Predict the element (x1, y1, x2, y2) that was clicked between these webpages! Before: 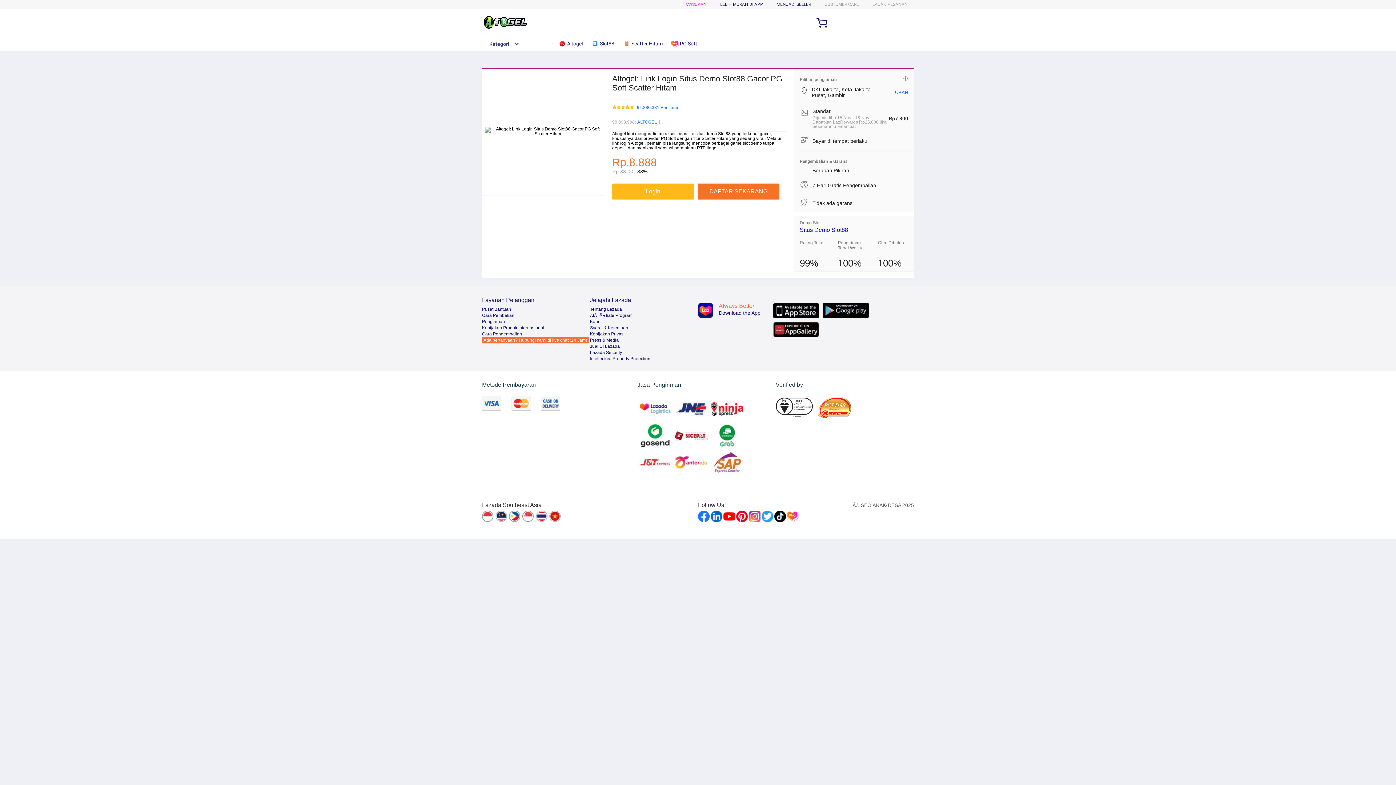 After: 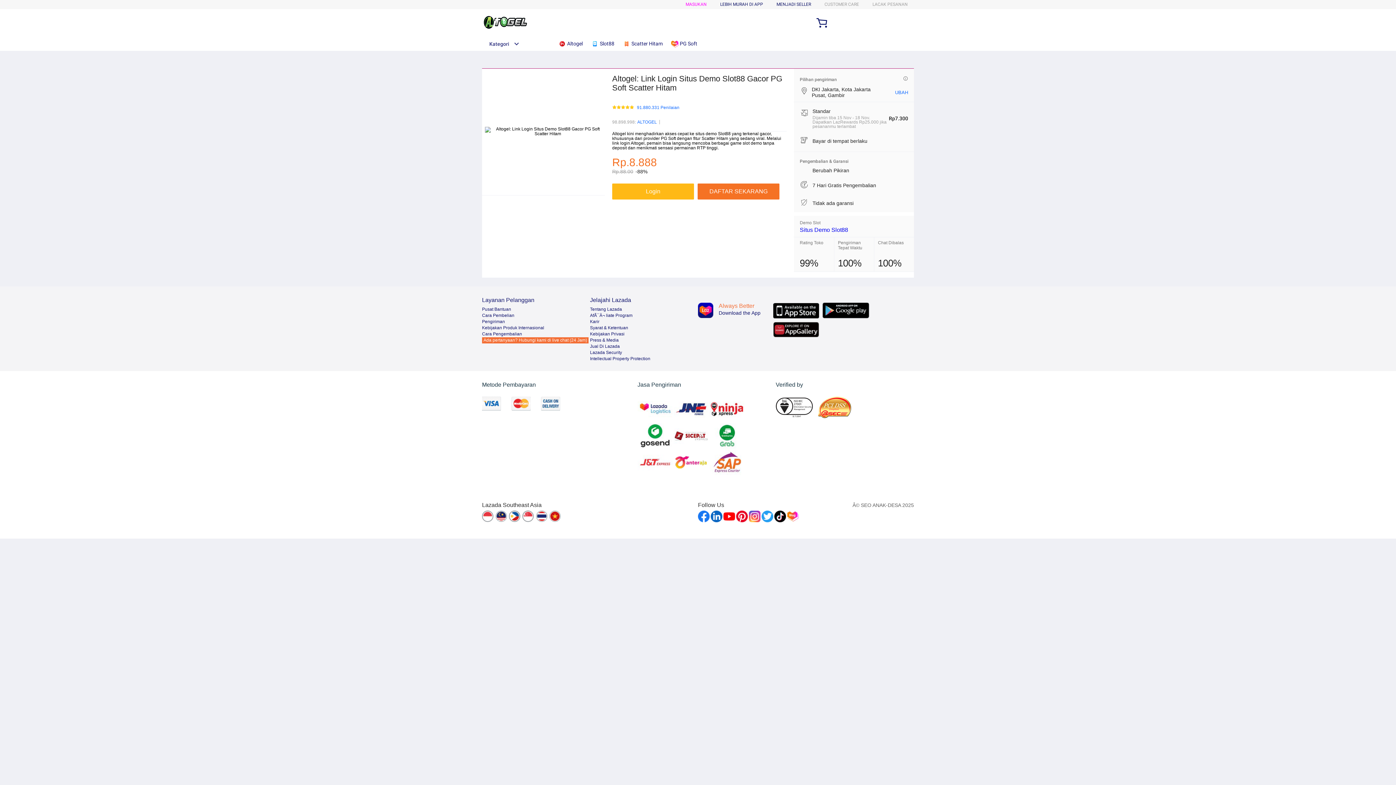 Action: bbox: (590, 325, 628, 330) label: Syarat & Ketentuan